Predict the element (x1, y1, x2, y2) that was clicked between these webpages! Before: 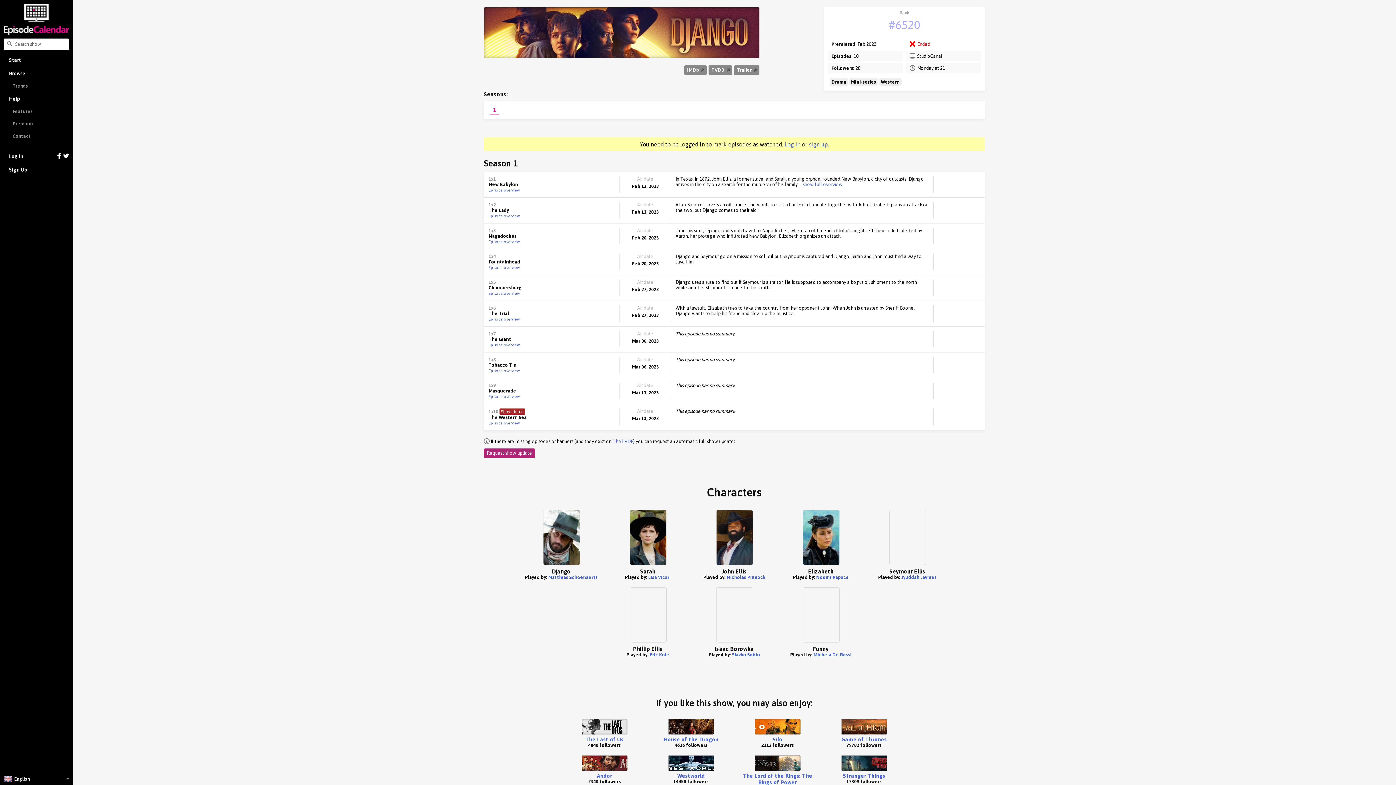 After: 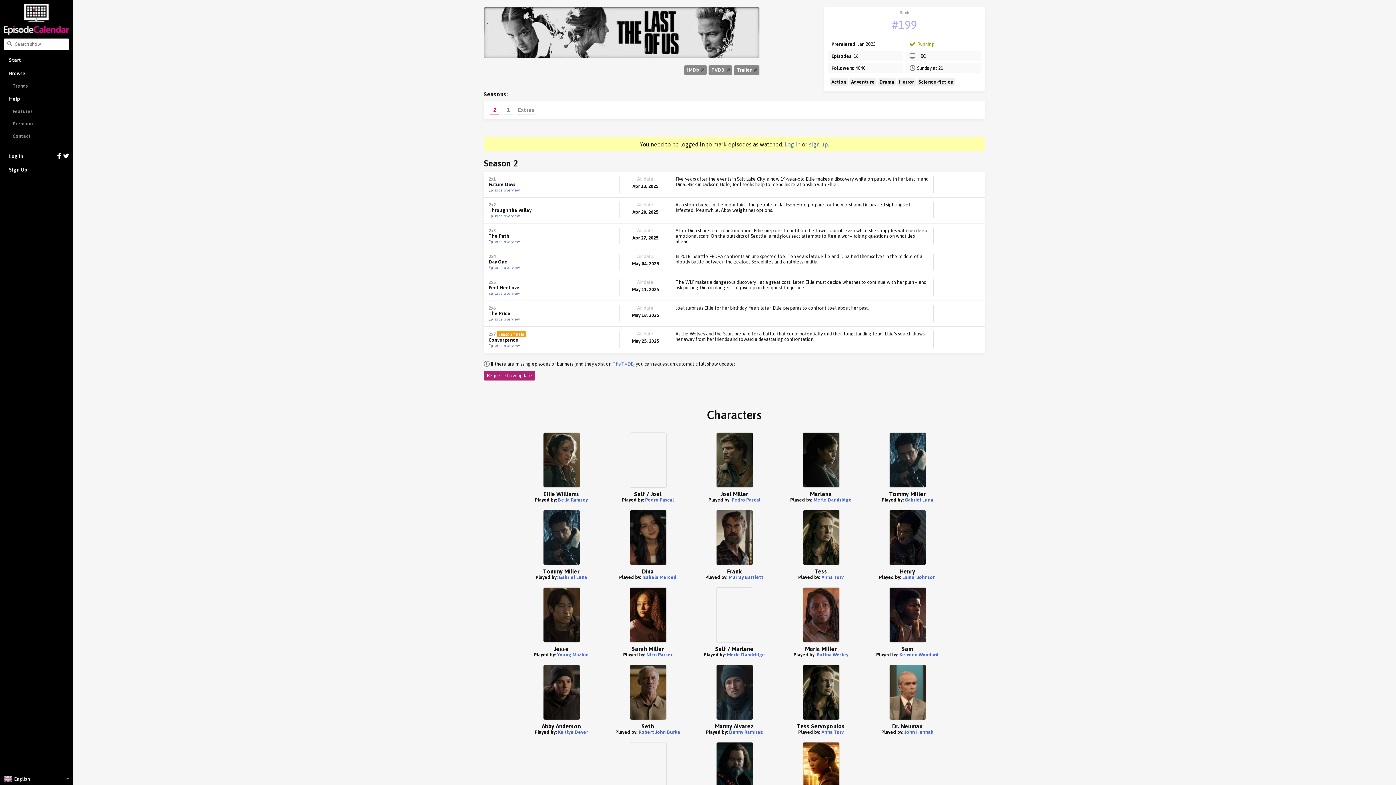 Action: bbox: (581, 719, 627, 734)